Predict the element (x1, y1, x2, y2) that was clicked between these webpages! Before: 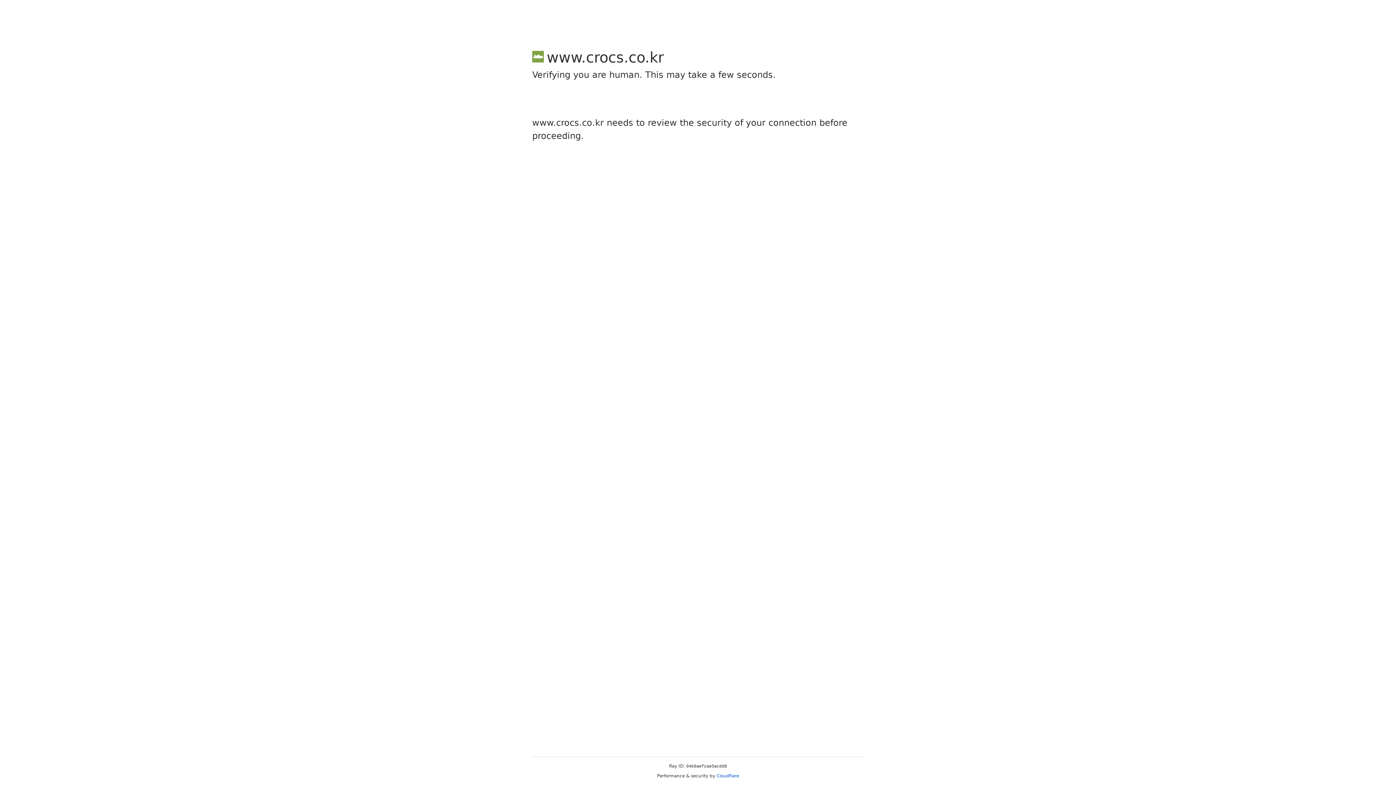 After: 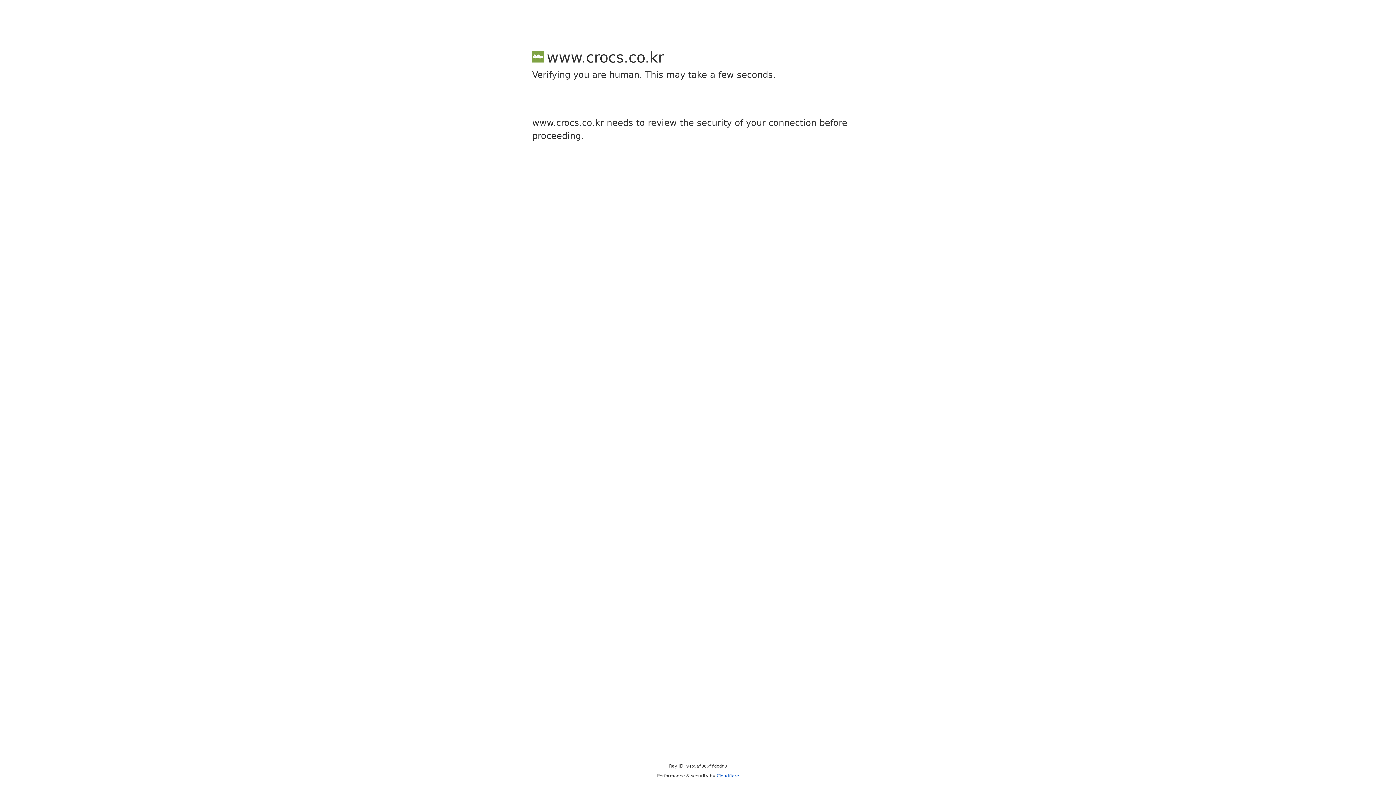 Action: bbox: (716, 773, 739, 778) label: Cloudflare